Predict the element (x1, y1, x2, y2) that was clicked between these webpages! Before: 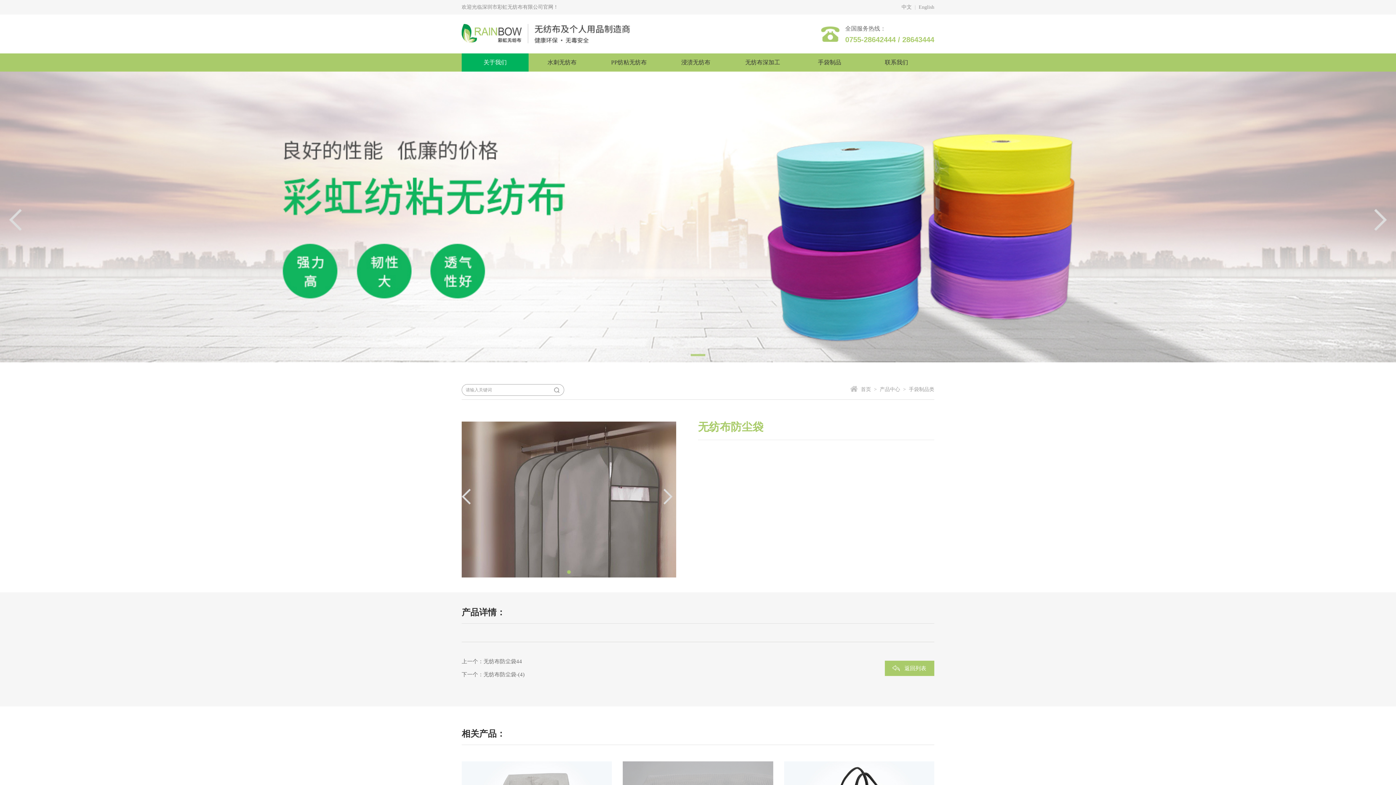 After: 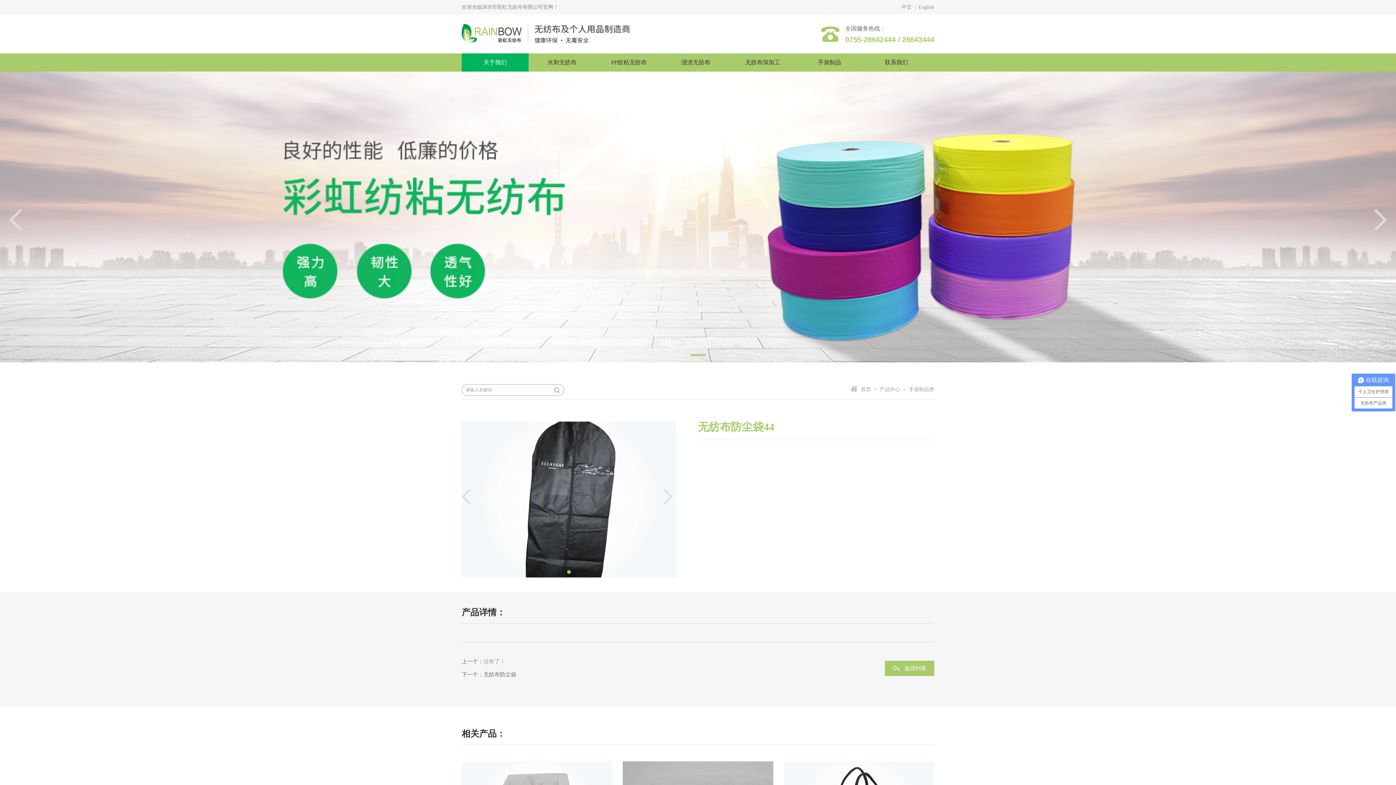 Action: label: 无纺布防尘袋44 bbox: (483, 658, 522, 664)